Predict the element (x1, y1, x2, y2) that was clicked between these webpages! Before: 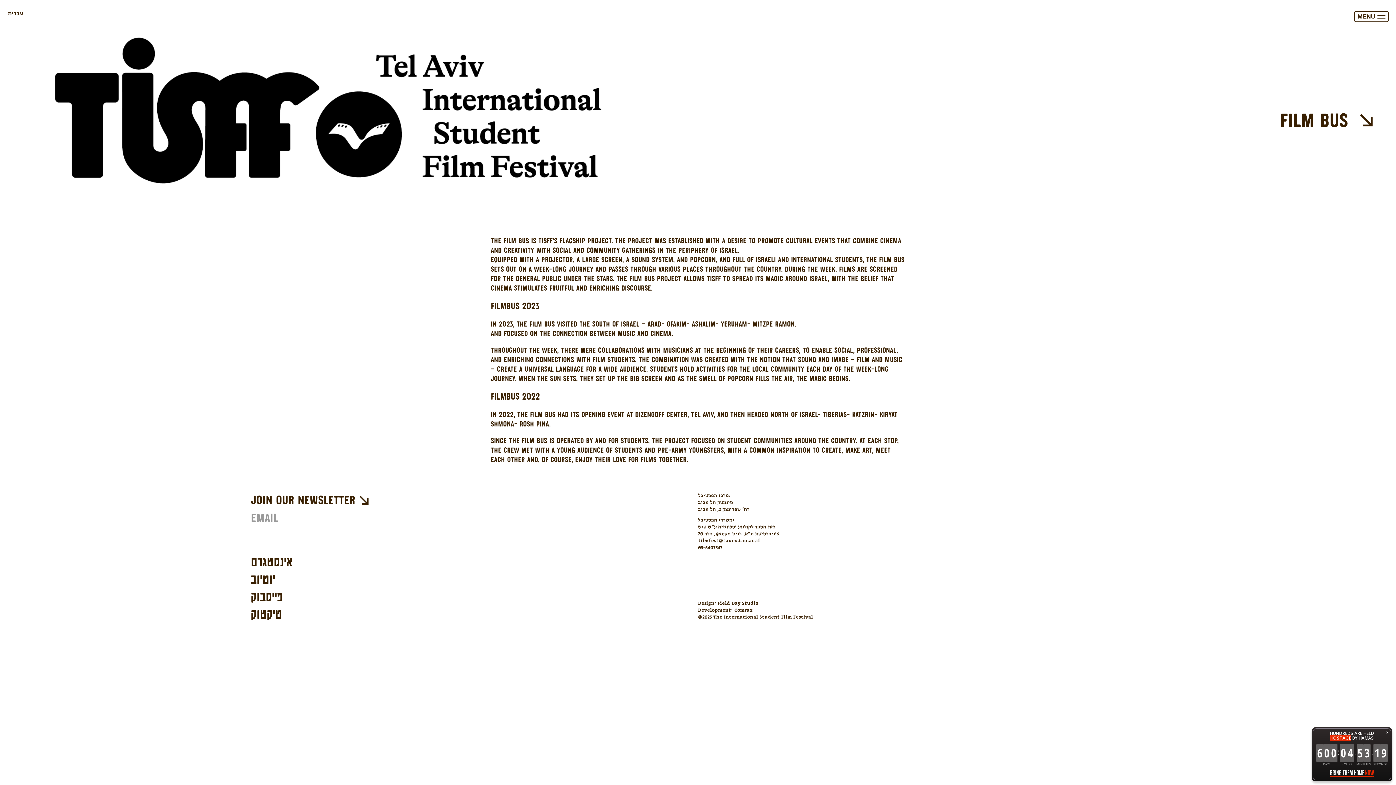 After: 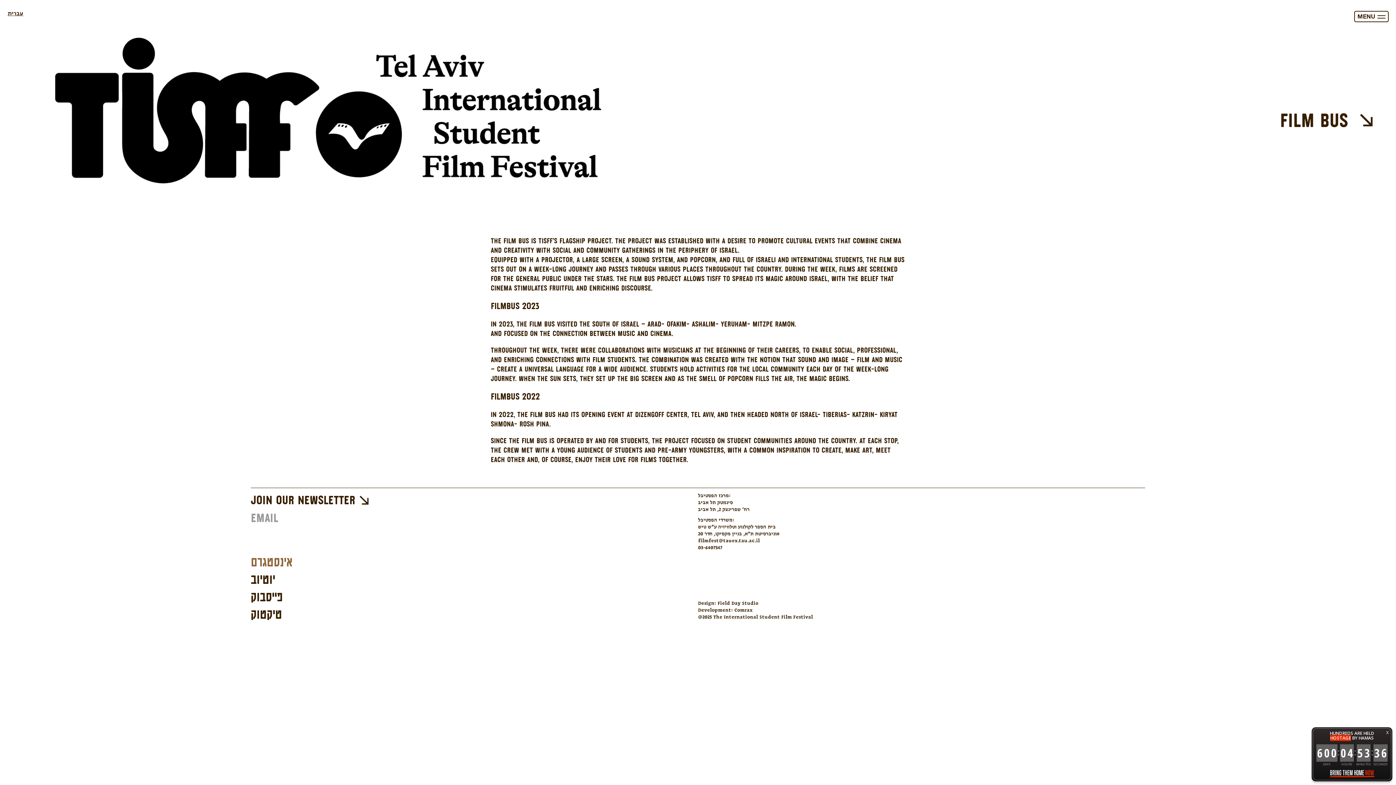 Action: bbox: (250, 554, 690, 571) label: אינסטגרם